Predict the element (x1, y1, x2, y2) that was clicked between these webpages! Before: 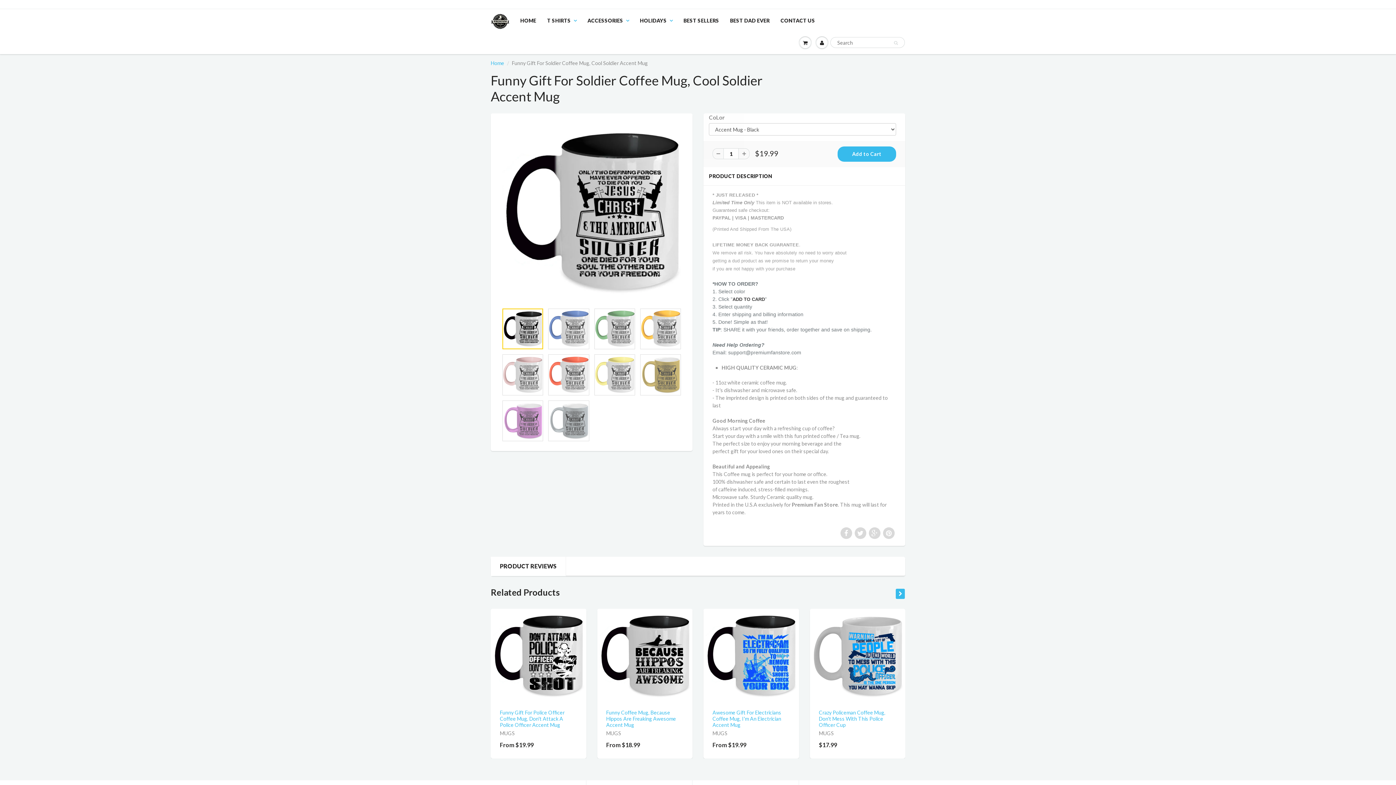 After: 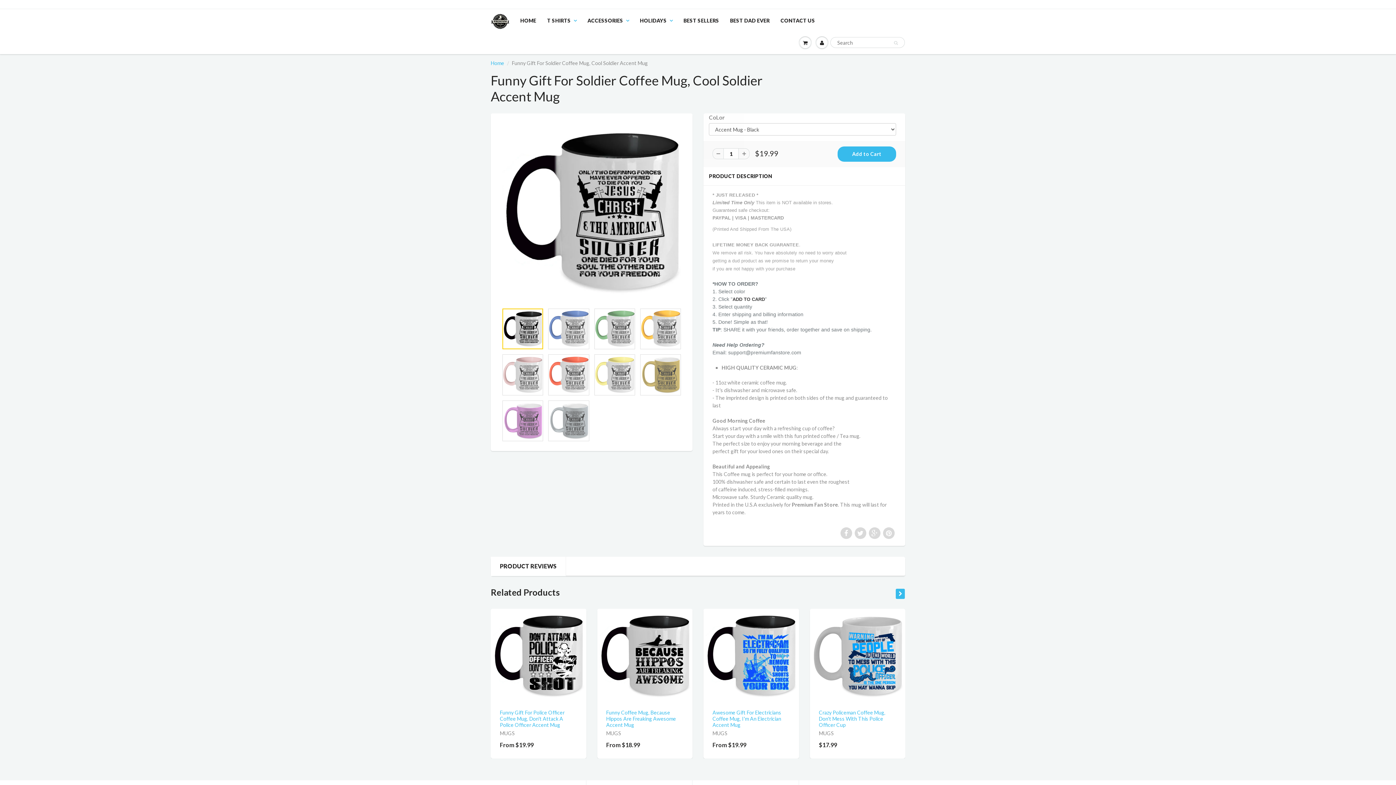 Action: label: PRODUCT REVIEWS bbox: (490, 557, 566, 576)